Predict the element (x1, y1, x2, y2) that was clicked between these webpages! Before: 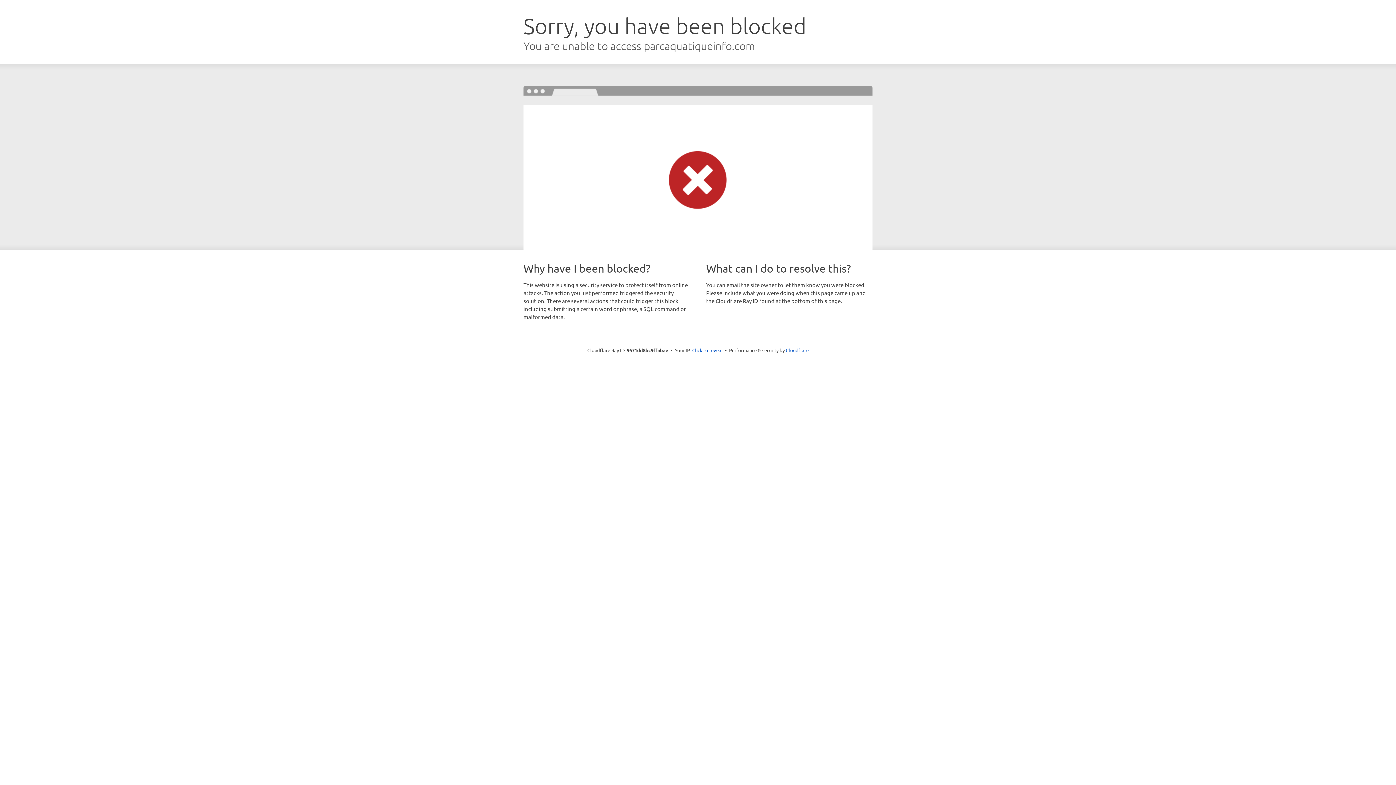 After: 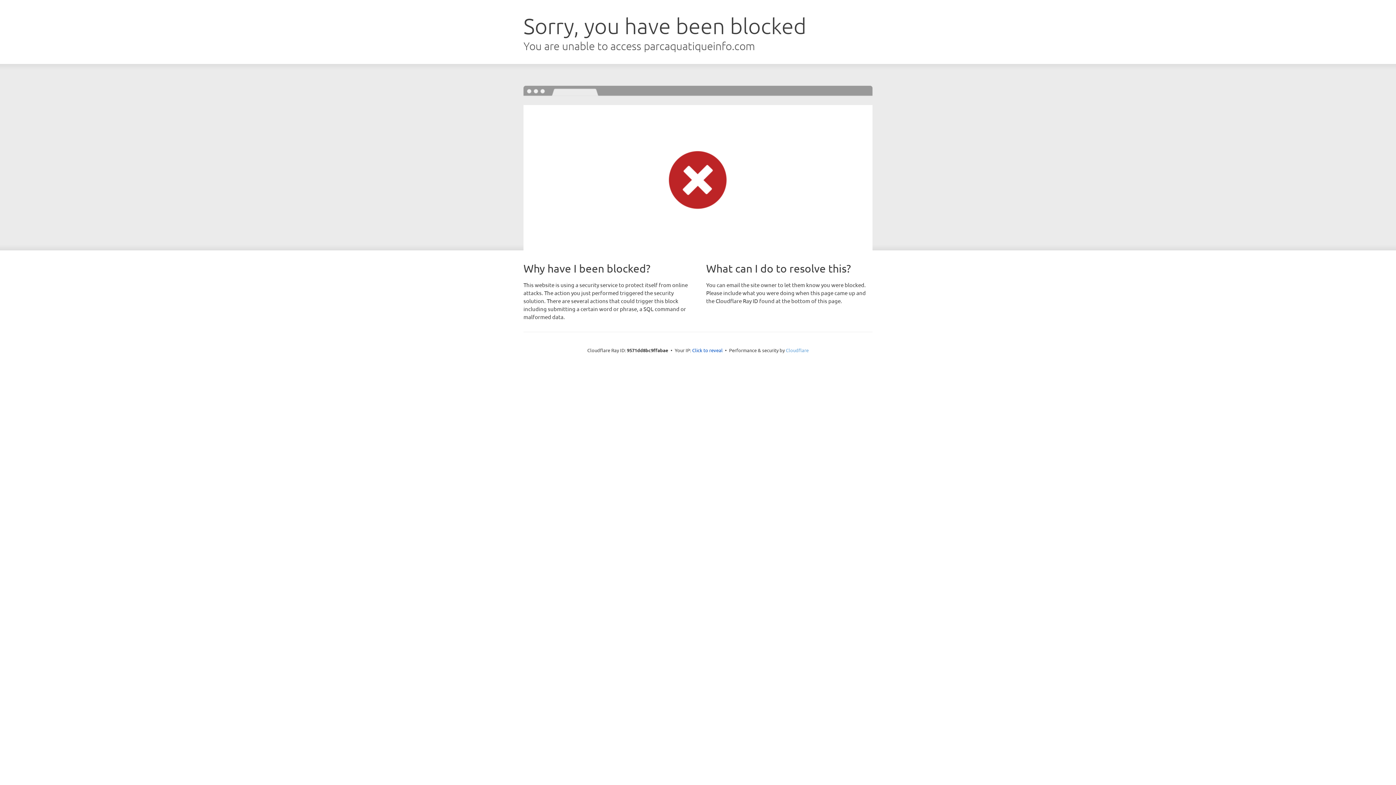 Action: bbox: (786, 347, 808, 353) label: Cloudflare